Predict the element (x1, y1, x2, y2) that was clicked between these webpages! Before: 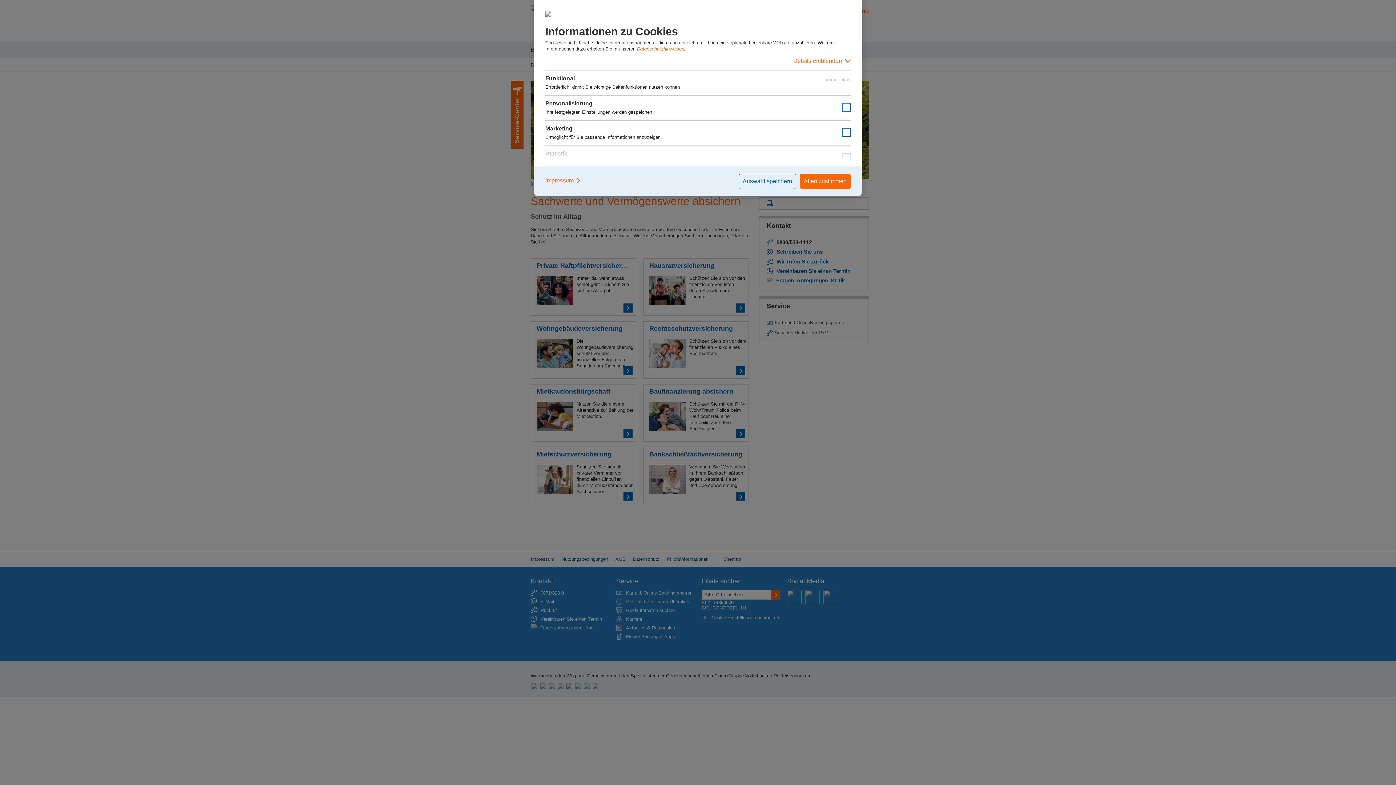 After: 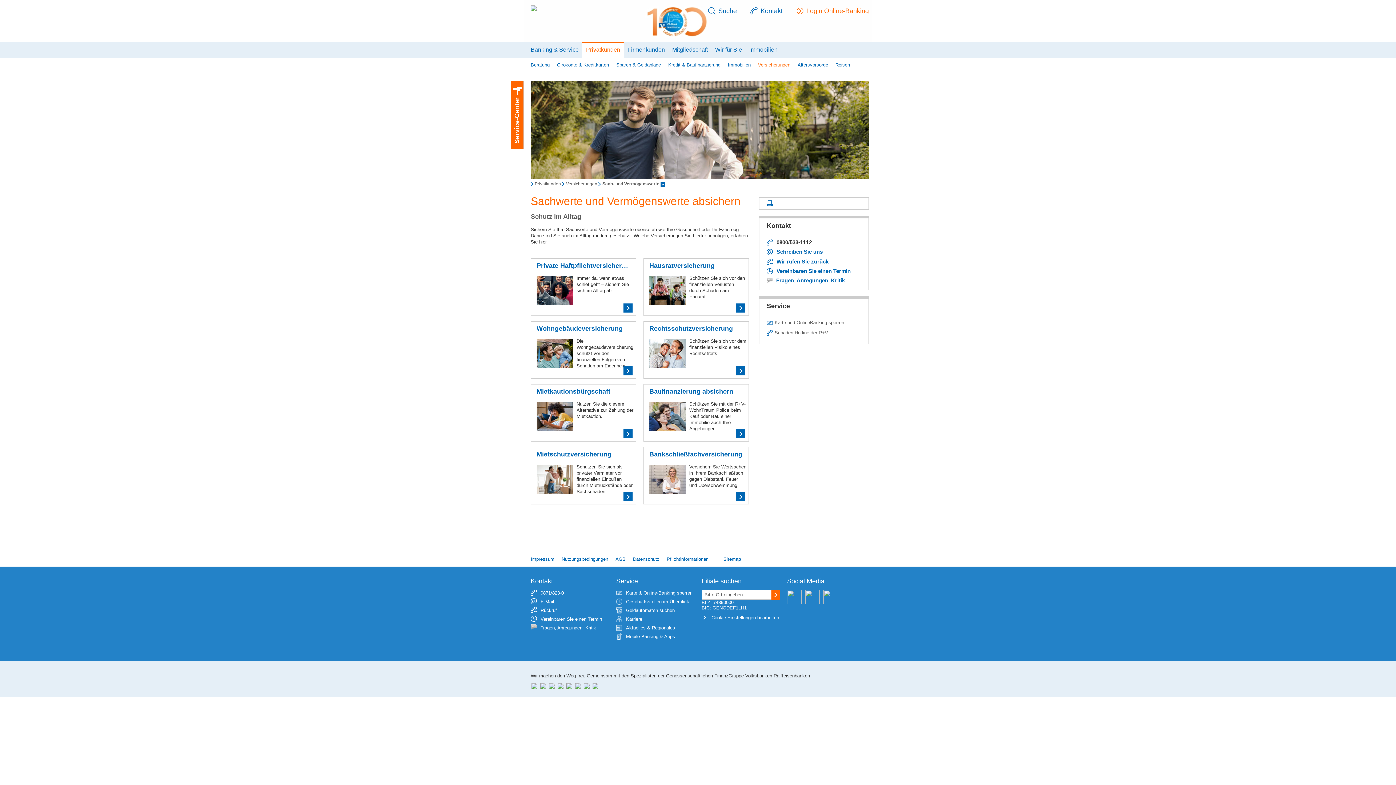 Action: bbox: (800, 173, 850, 189) label: Allen zustimmen